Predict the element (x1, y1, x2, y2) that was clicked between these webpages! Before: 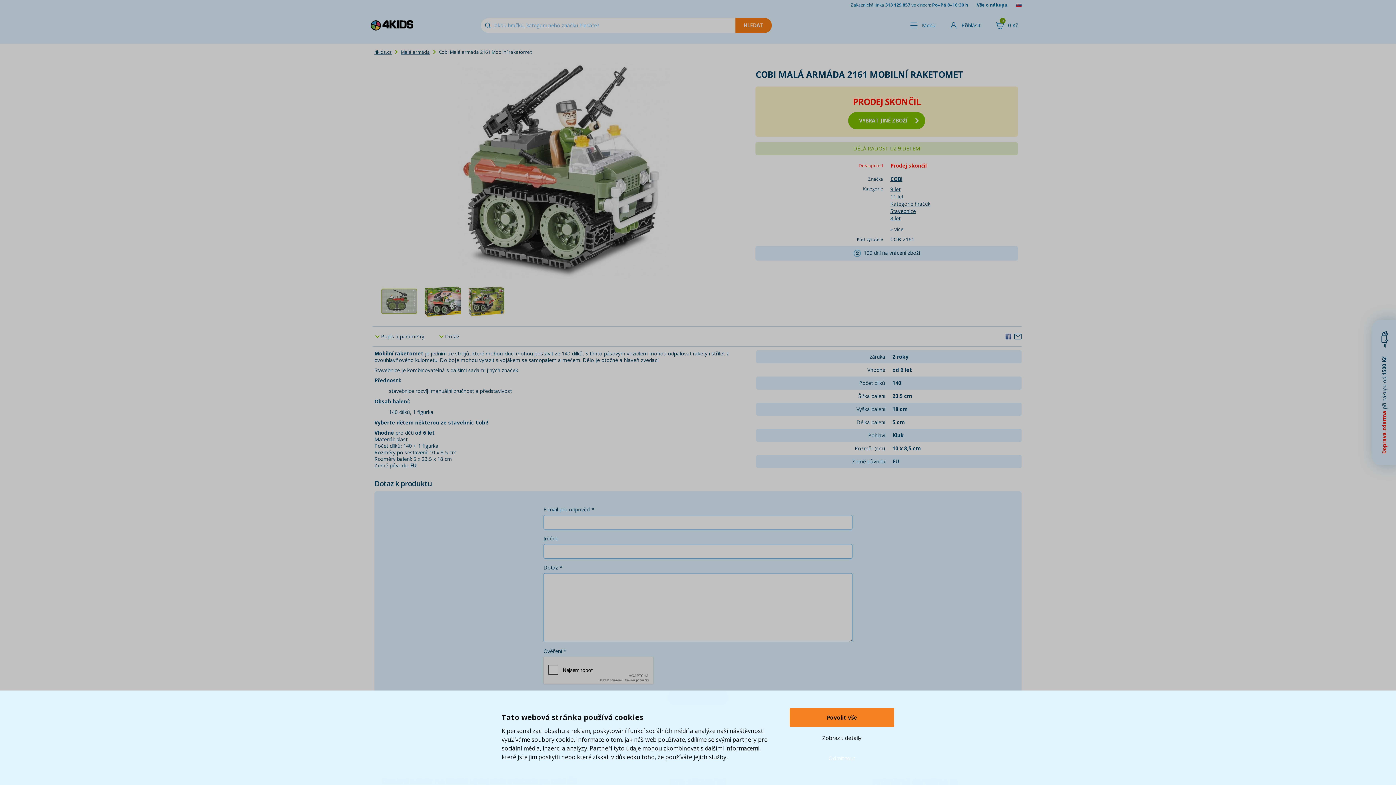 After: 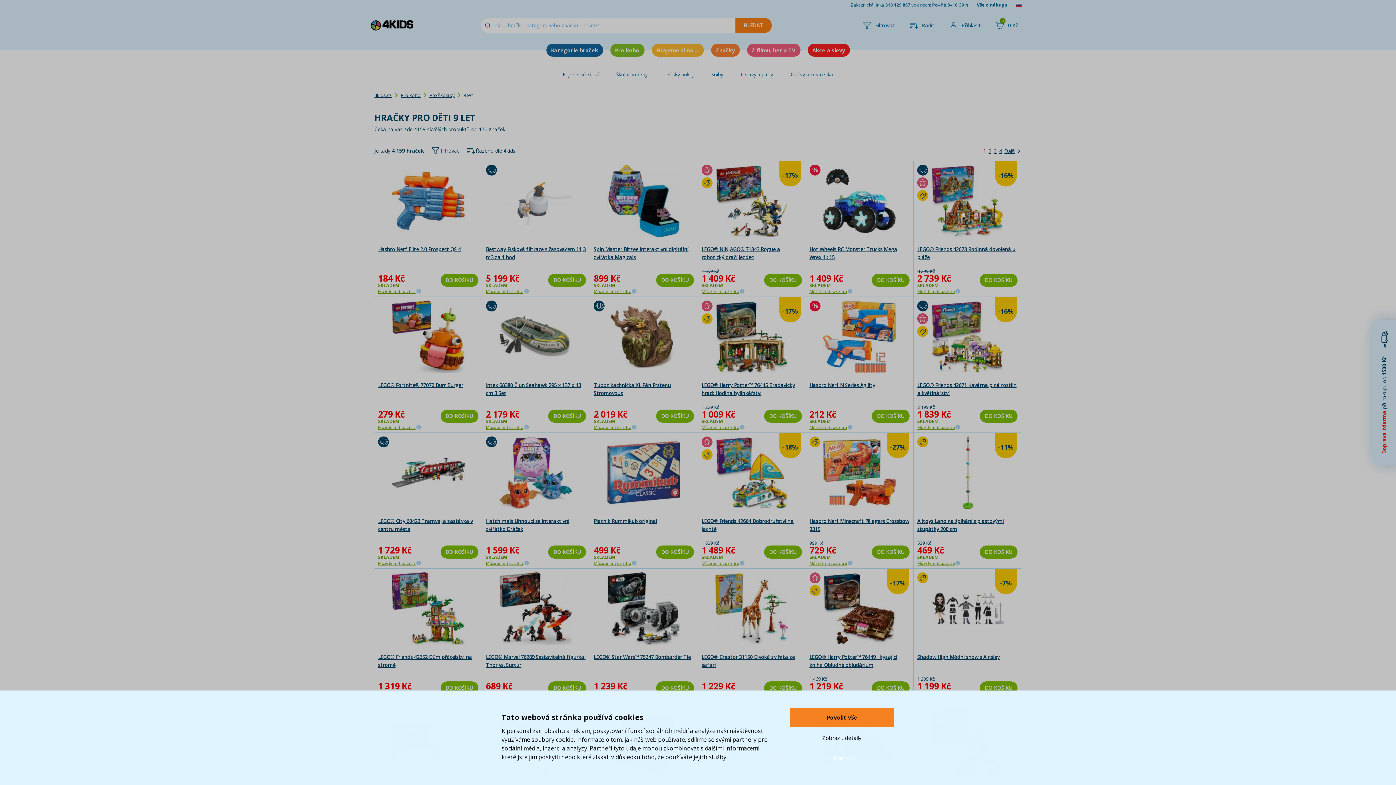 Action: label: 9 let bbox: (890, 185, 900, 192)